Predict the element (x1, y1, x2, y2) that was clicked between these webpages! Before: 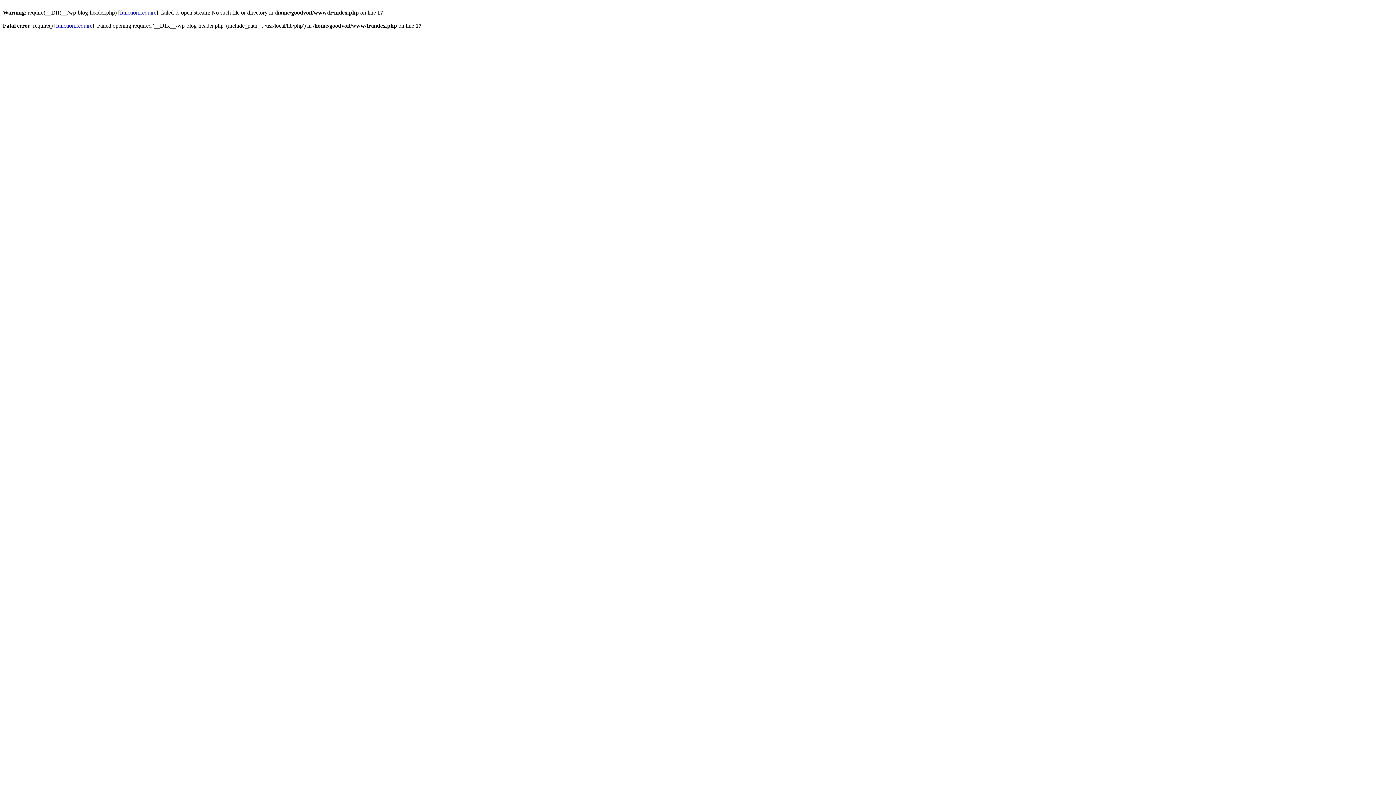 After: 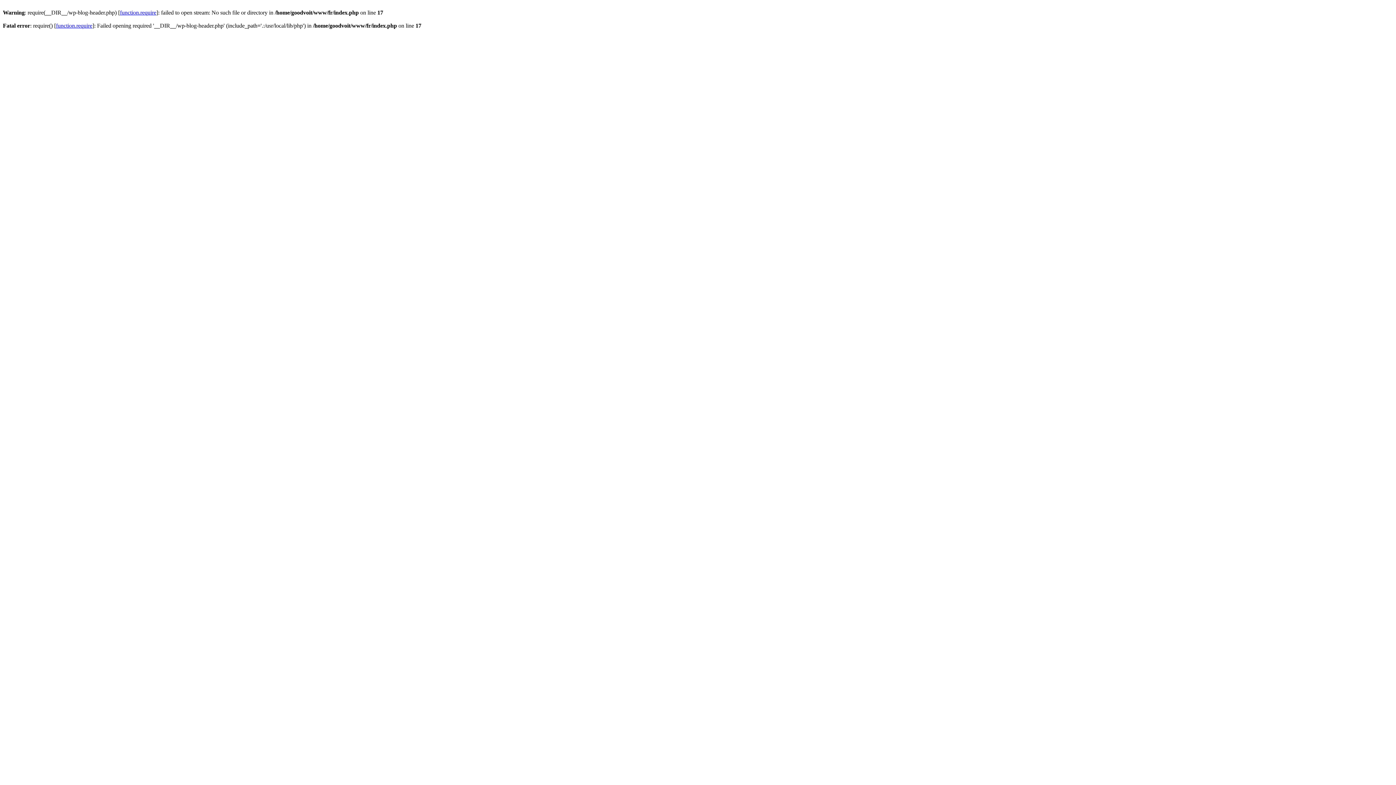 Action: bbox: (56, 22, 92, 28) label: function.require